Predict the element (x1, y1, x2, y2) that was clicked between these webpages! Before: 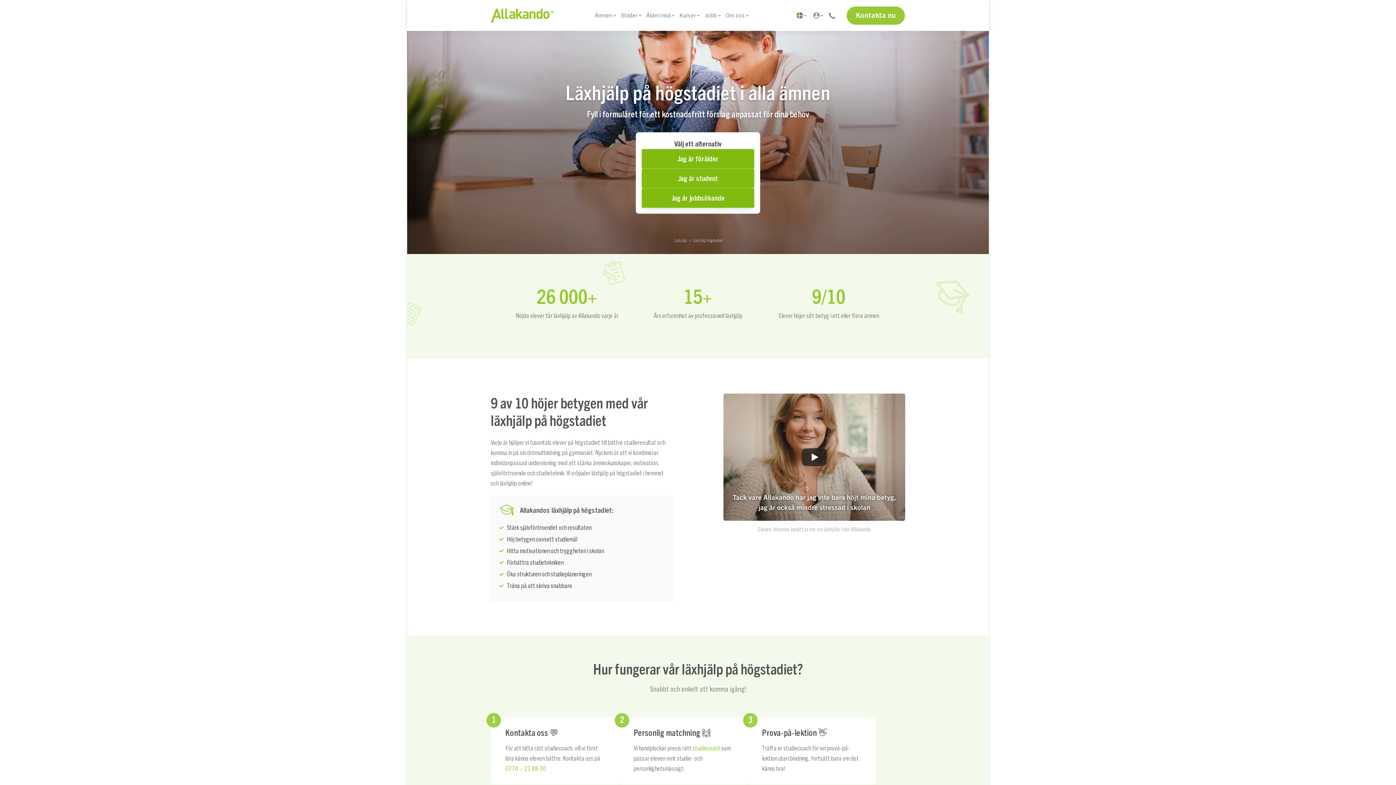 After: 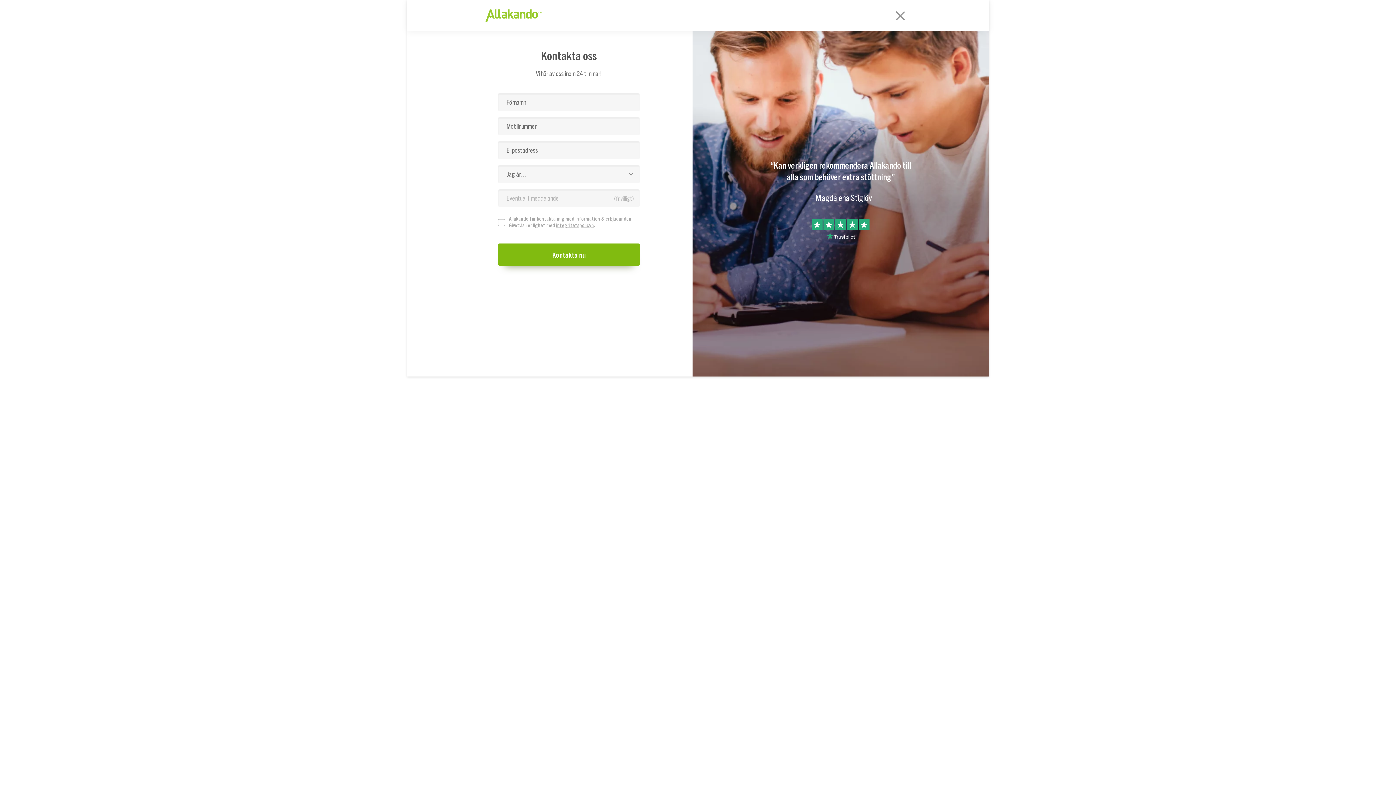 Action: bbox: (846, 6, 905, 24) label: Kontakta nu